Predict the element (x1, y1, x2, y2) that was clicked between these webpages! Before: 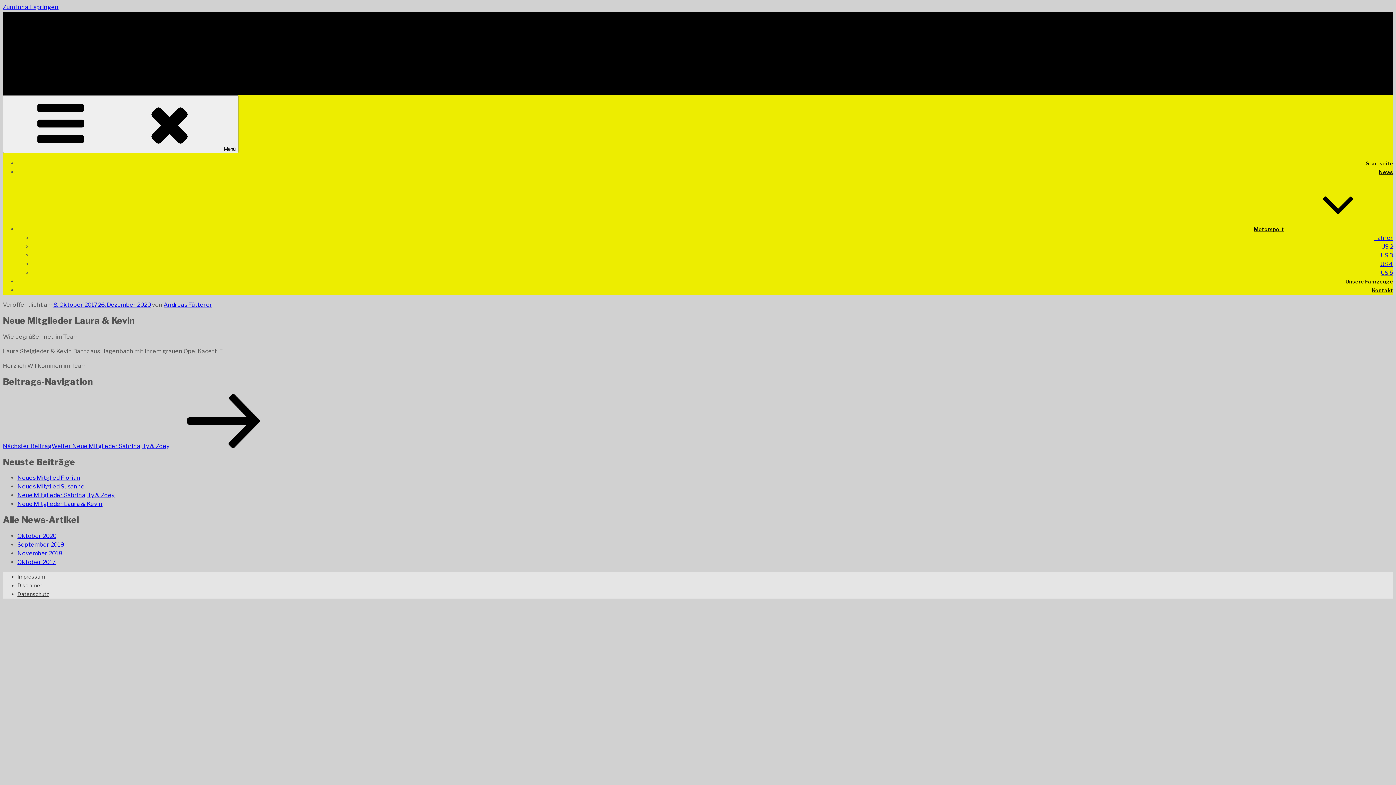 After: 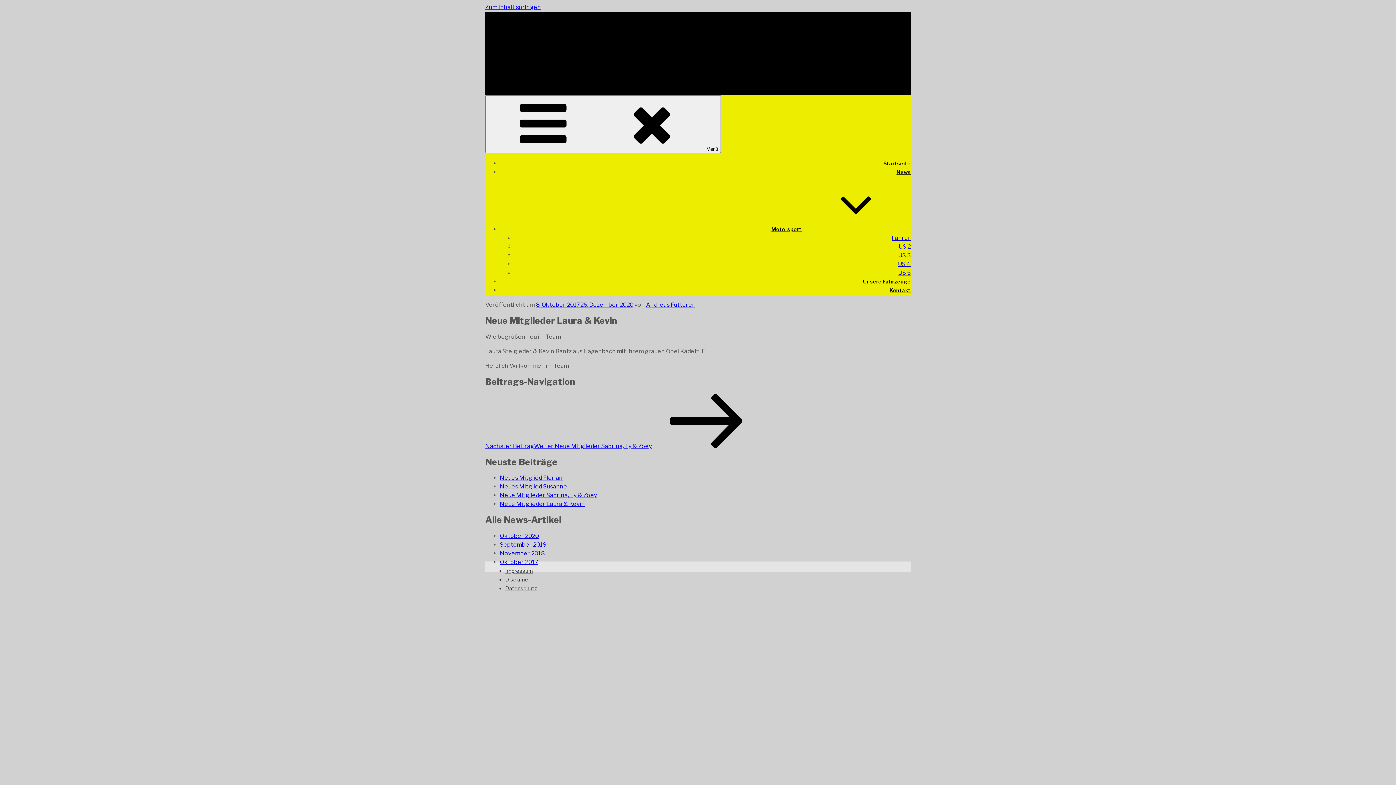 Action: bbox: (53, 301, 150, 308) label: 8. Oktober 201726. Dezember 2020